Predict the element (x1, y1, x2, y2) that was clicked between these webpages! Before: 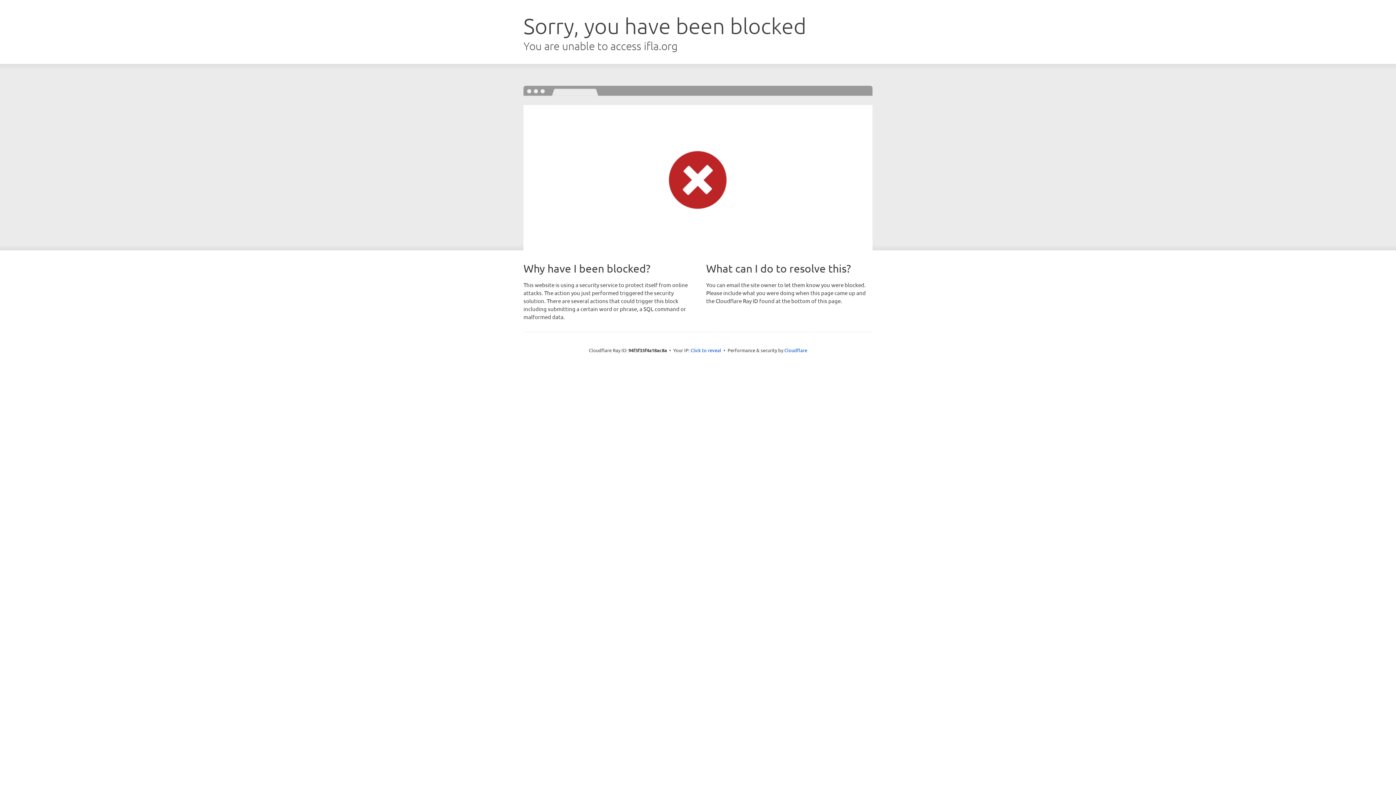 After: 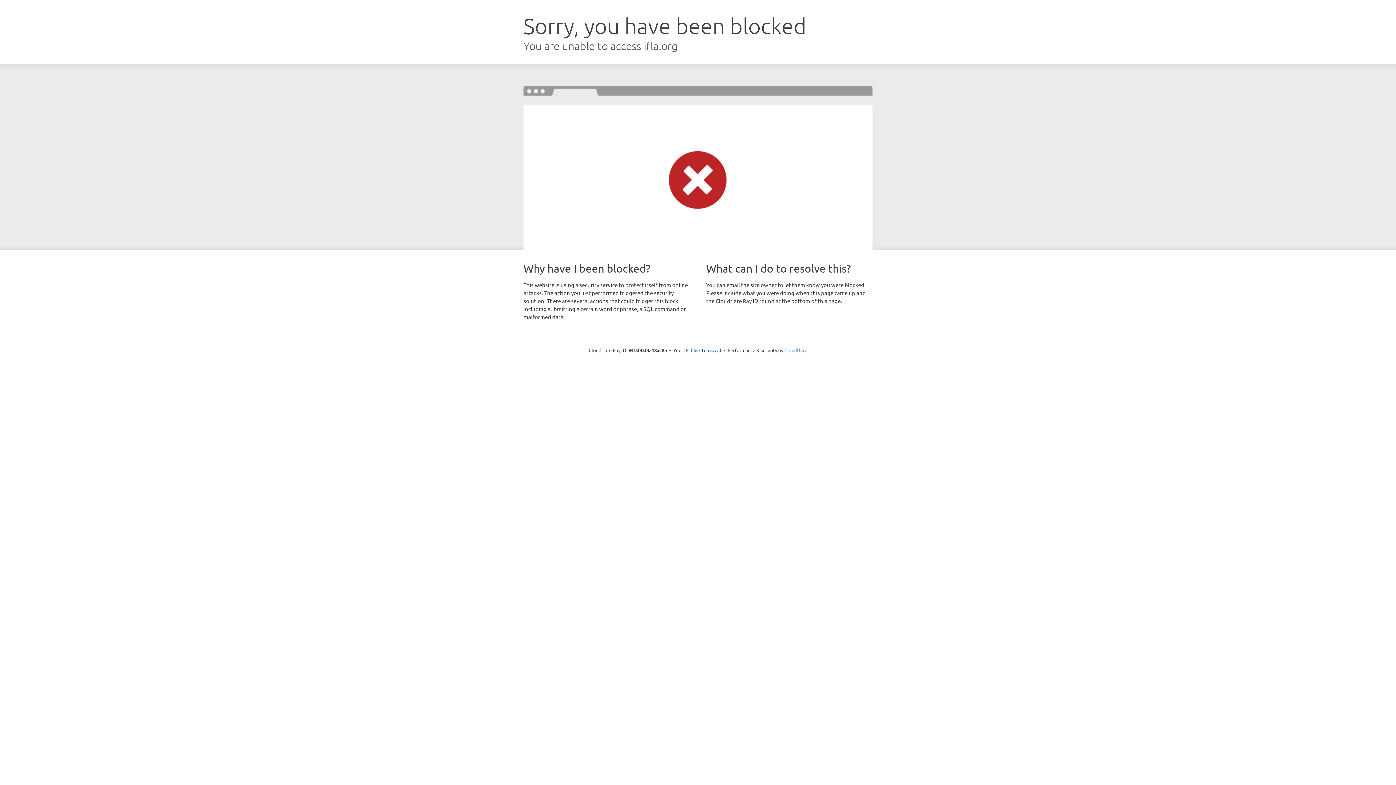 Action: label: Cloudflare bbox: (784, 347, 807, 353)